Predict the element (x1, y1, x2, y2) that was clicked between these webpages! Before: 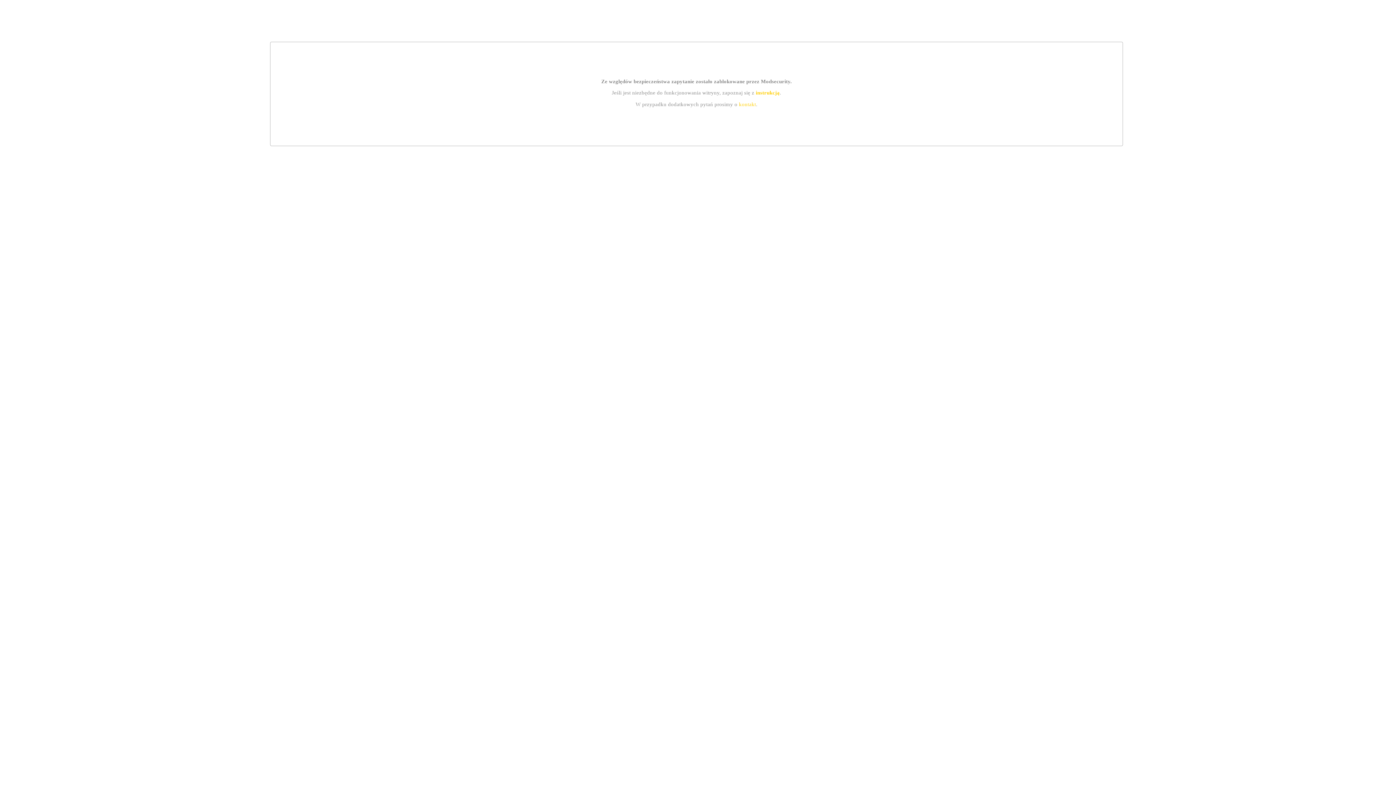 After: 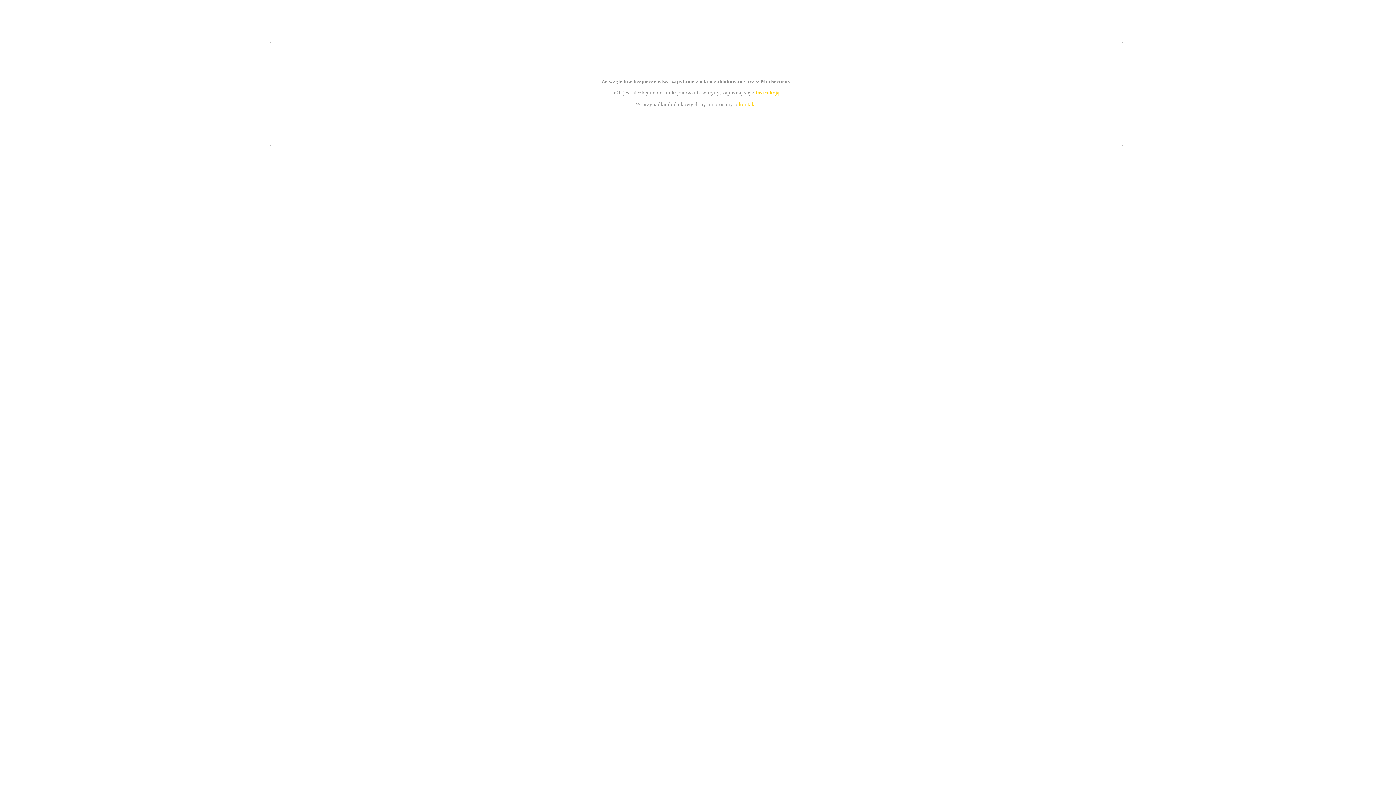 Action: label: instrukcją bbox: (755, 89, 779, 95)